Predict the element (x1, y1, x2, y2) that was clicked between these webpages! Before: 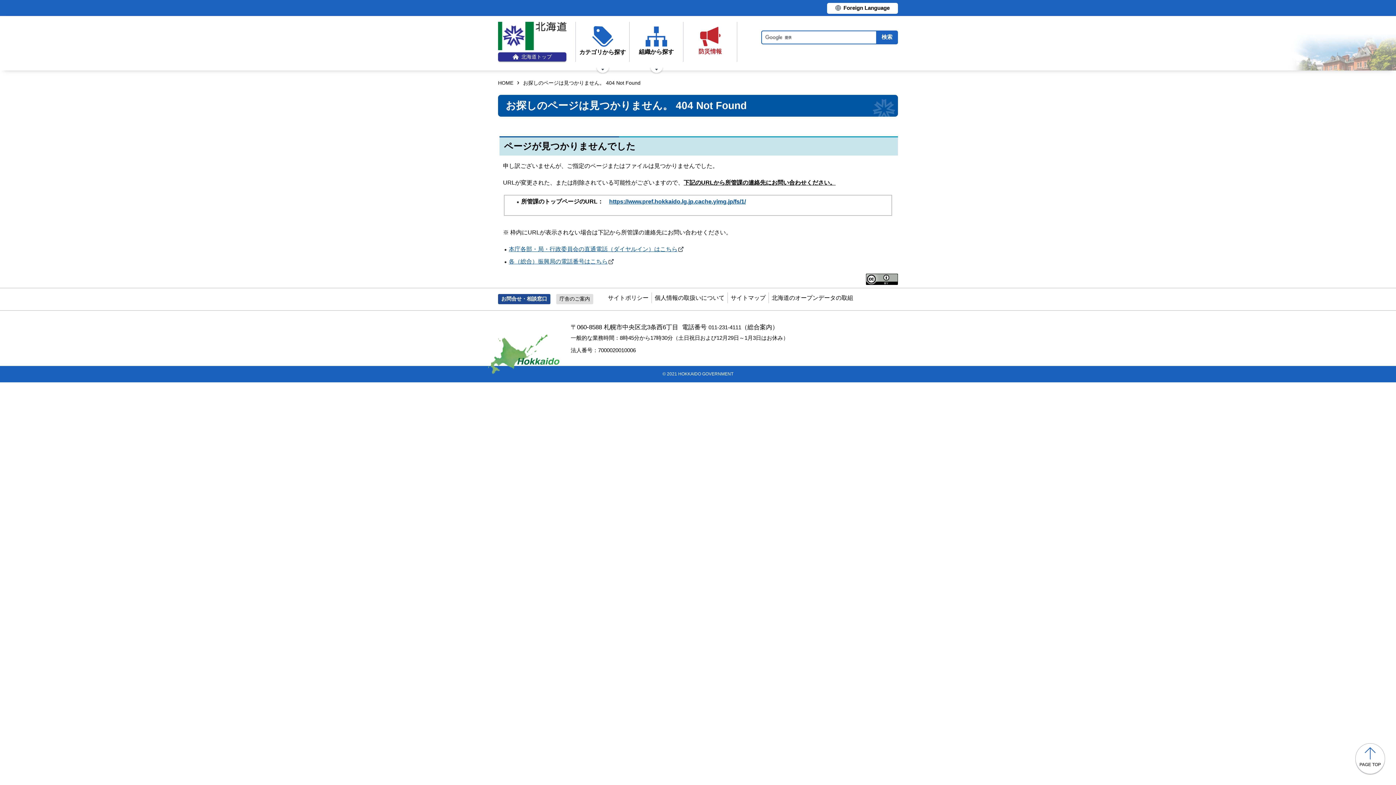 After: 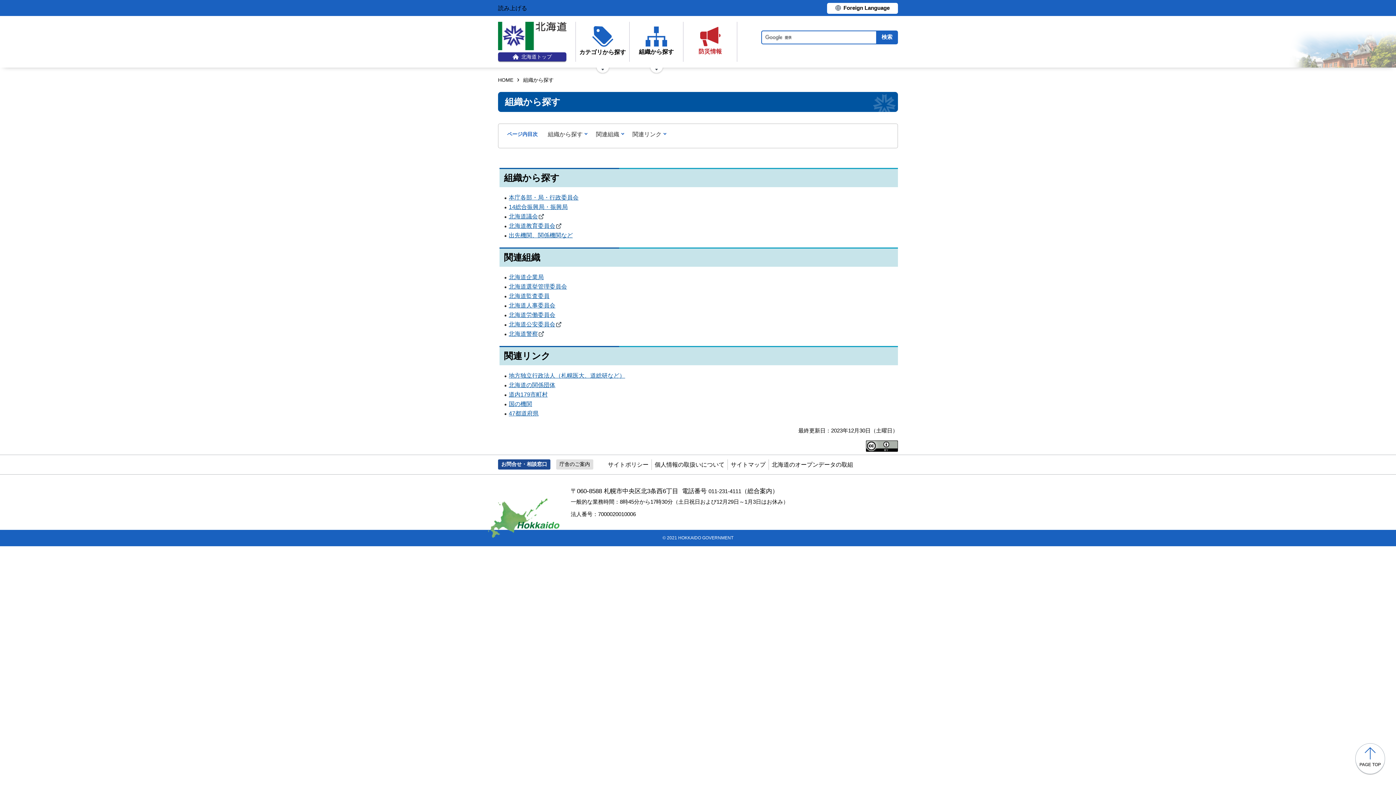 Action: label: 組織から探す bbox: (630, 21, 682, 61)